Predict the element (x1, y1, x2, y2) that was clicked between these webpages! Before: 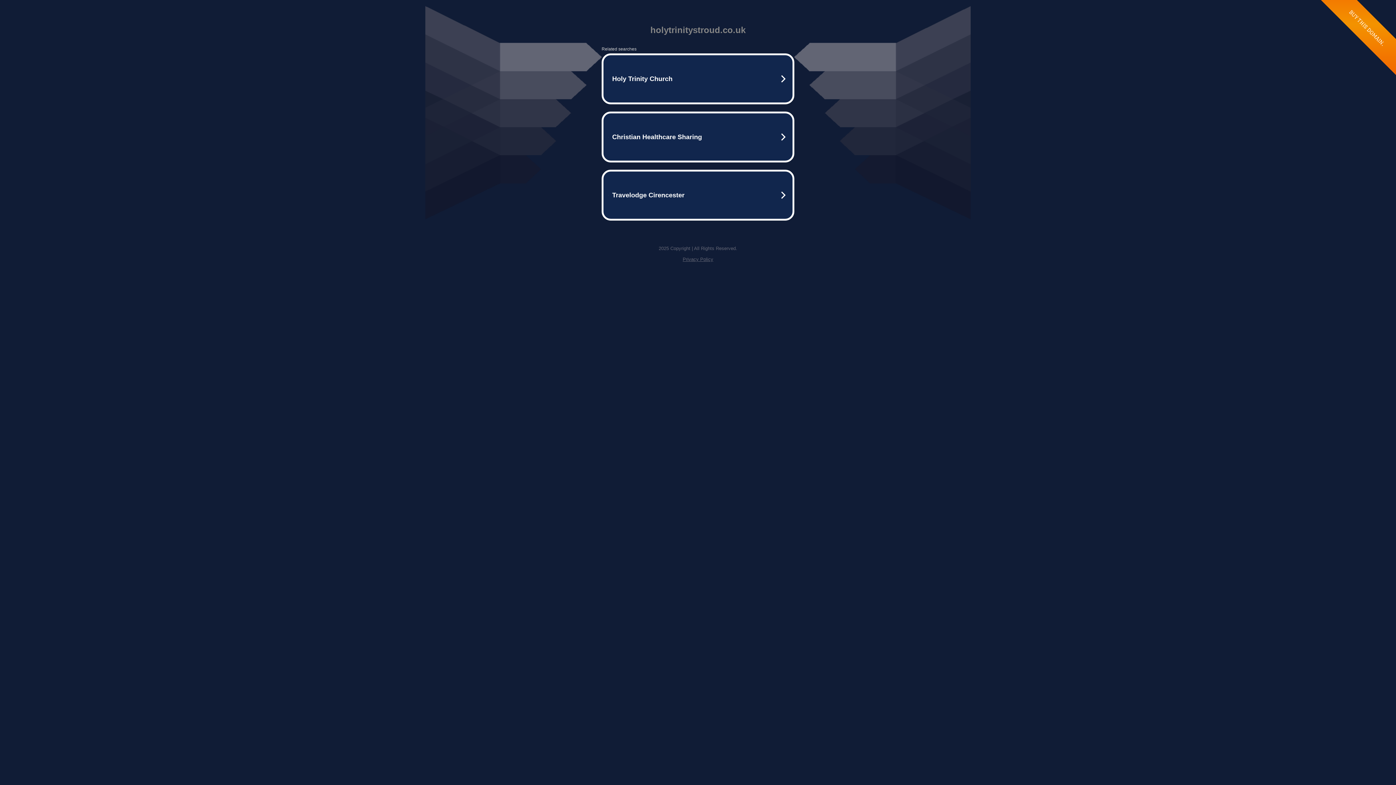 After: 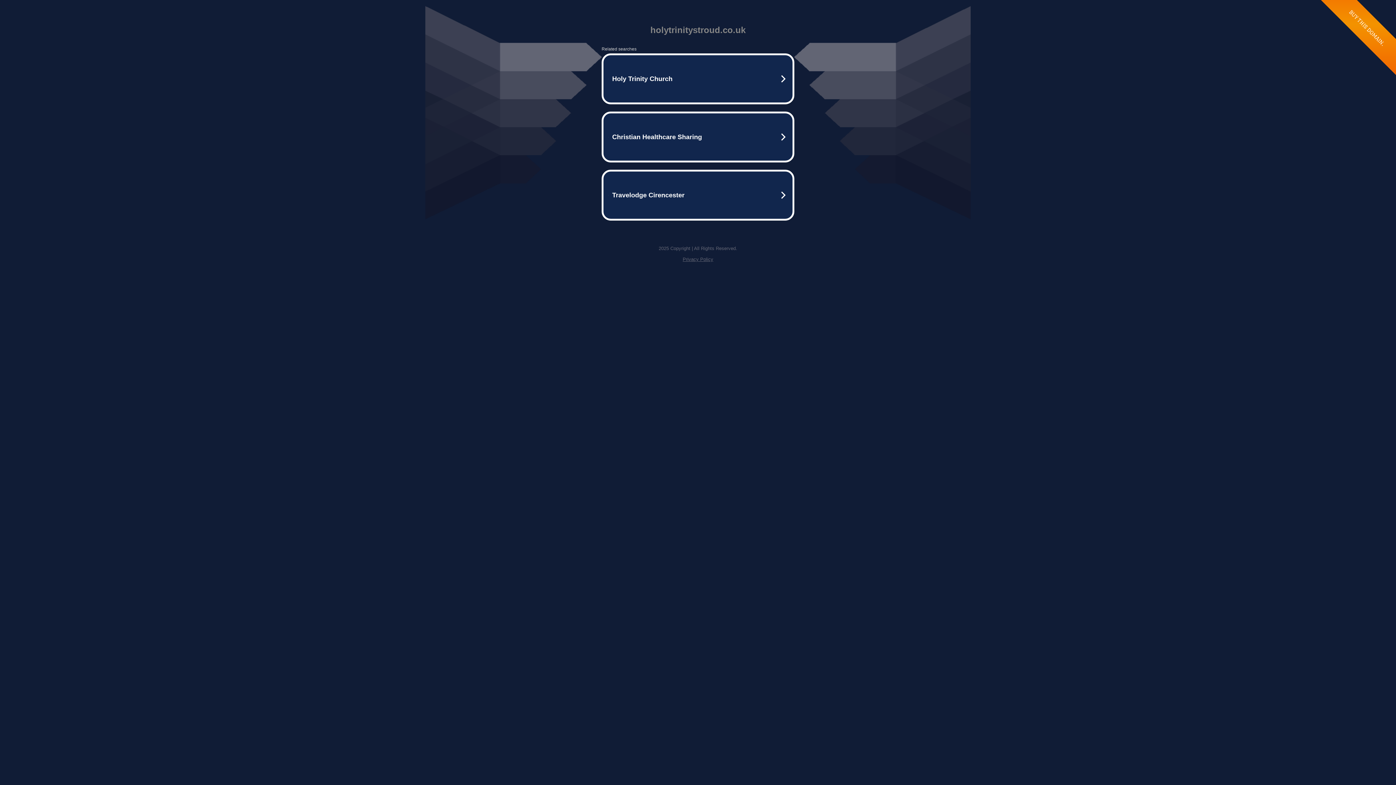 Action: bbox: (682, 256, 713, 262) label: Privacy Policy